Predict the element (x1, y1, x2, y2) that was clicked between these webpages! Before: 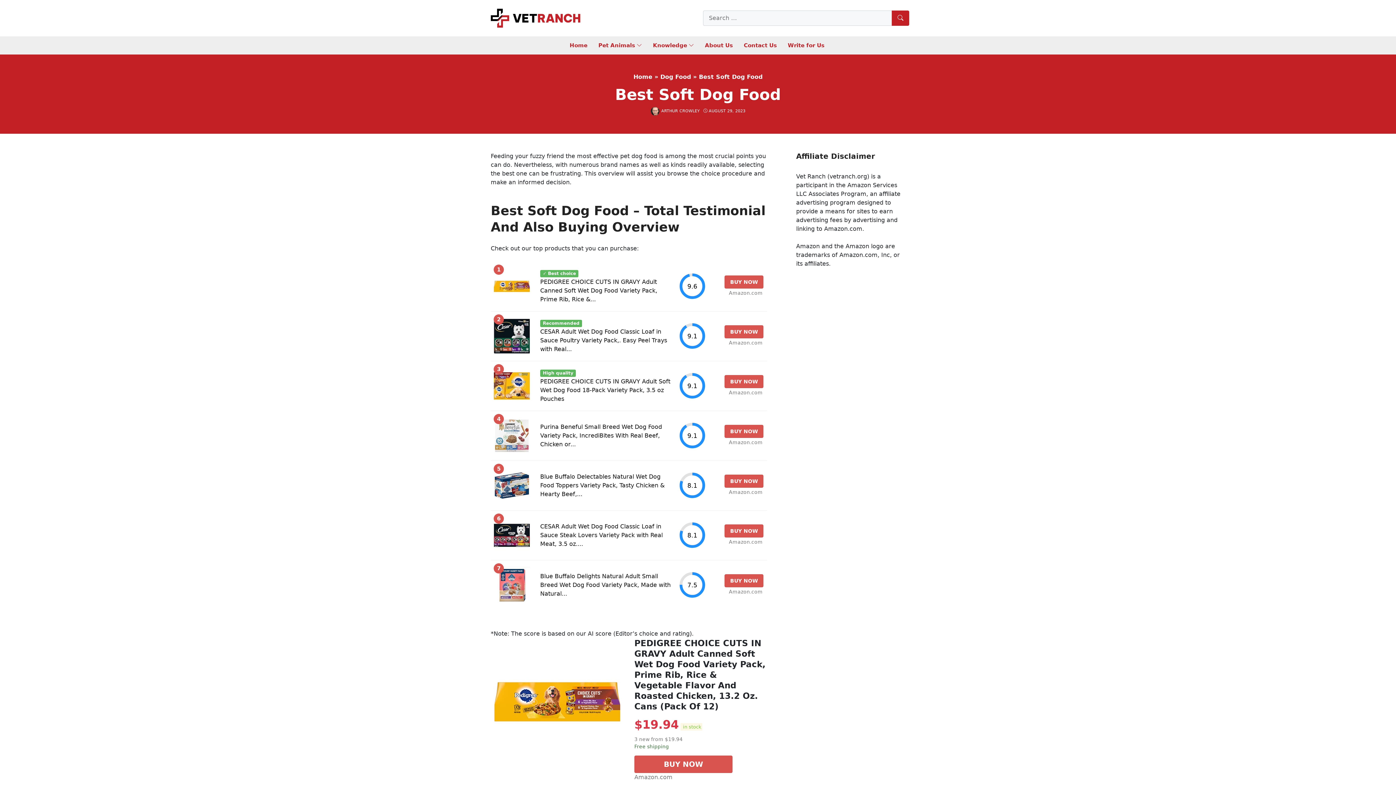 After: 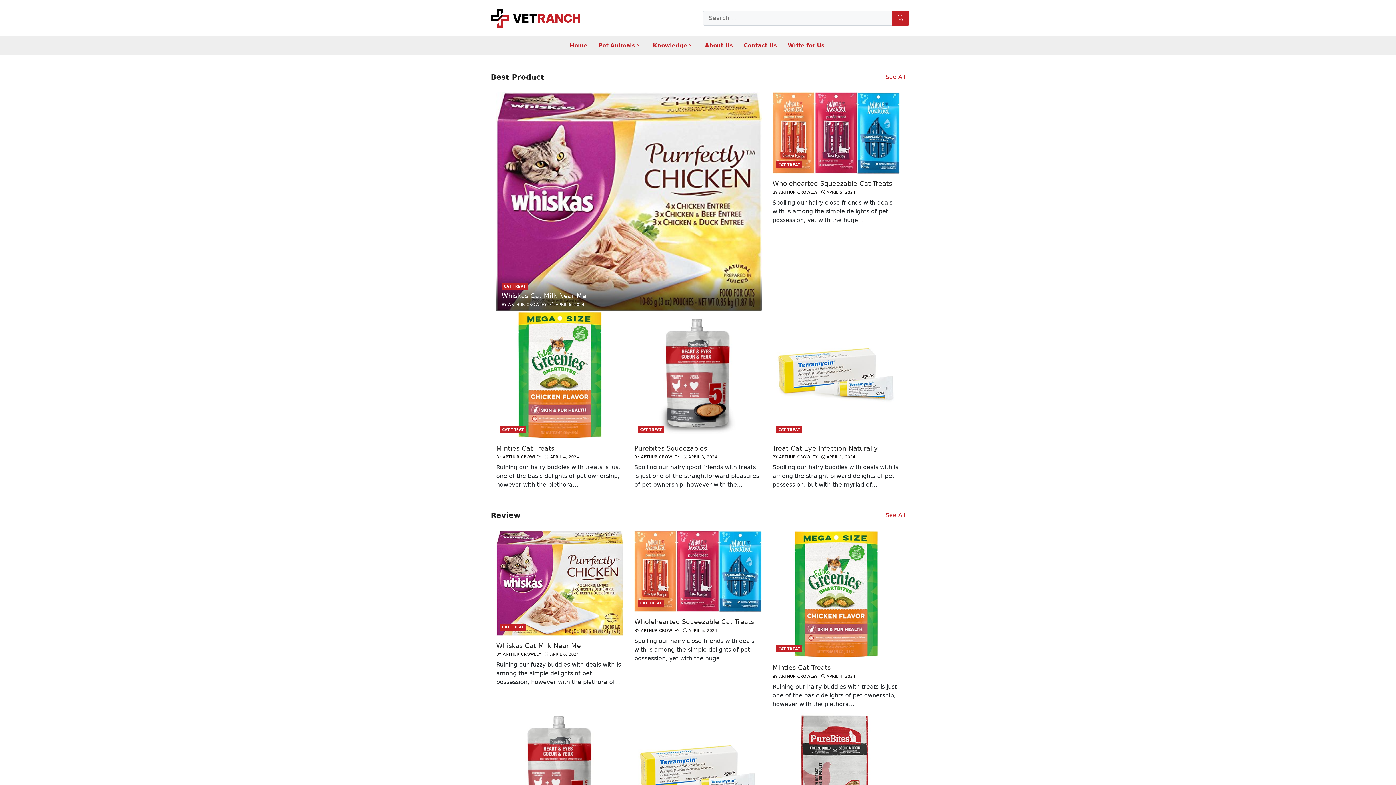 Action: bbox: (633, 73, 652, 80) label: Home